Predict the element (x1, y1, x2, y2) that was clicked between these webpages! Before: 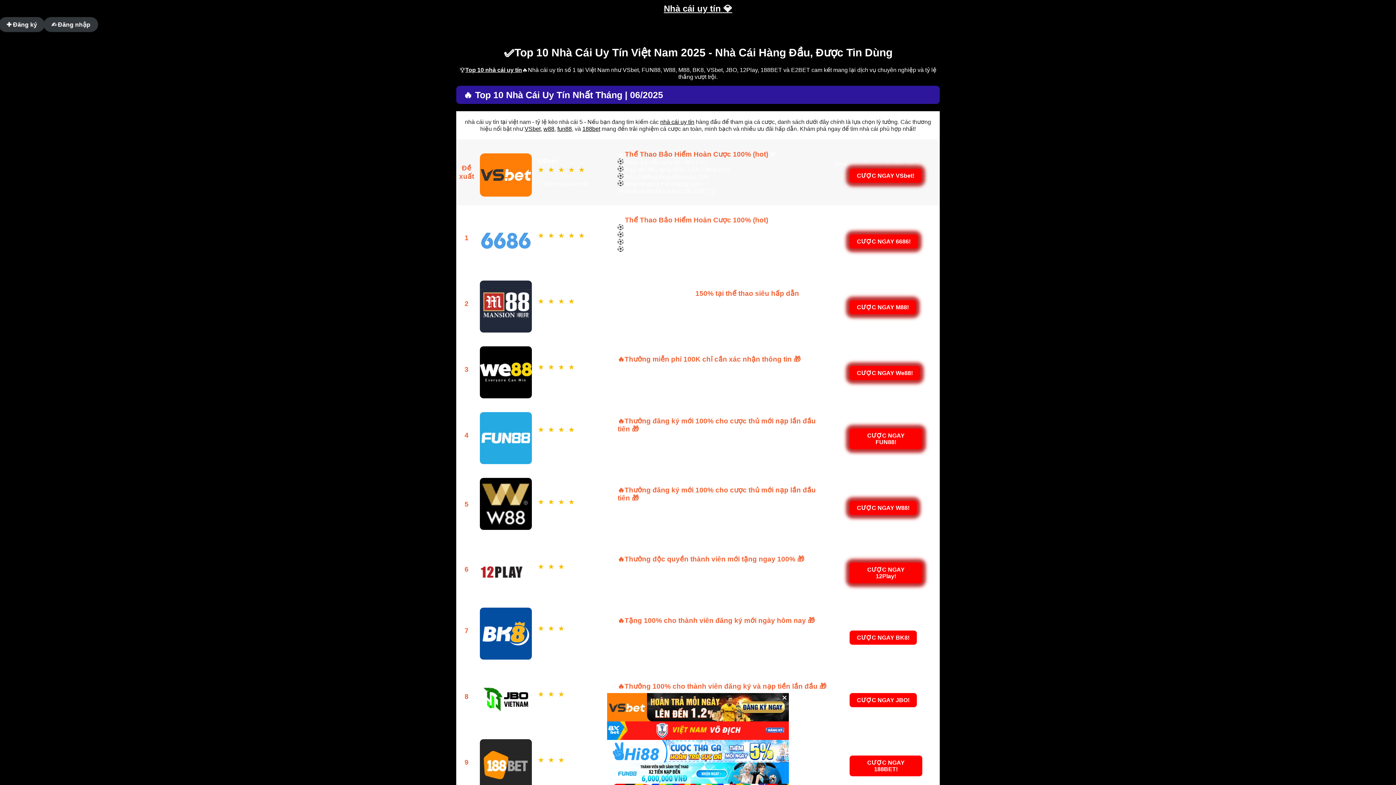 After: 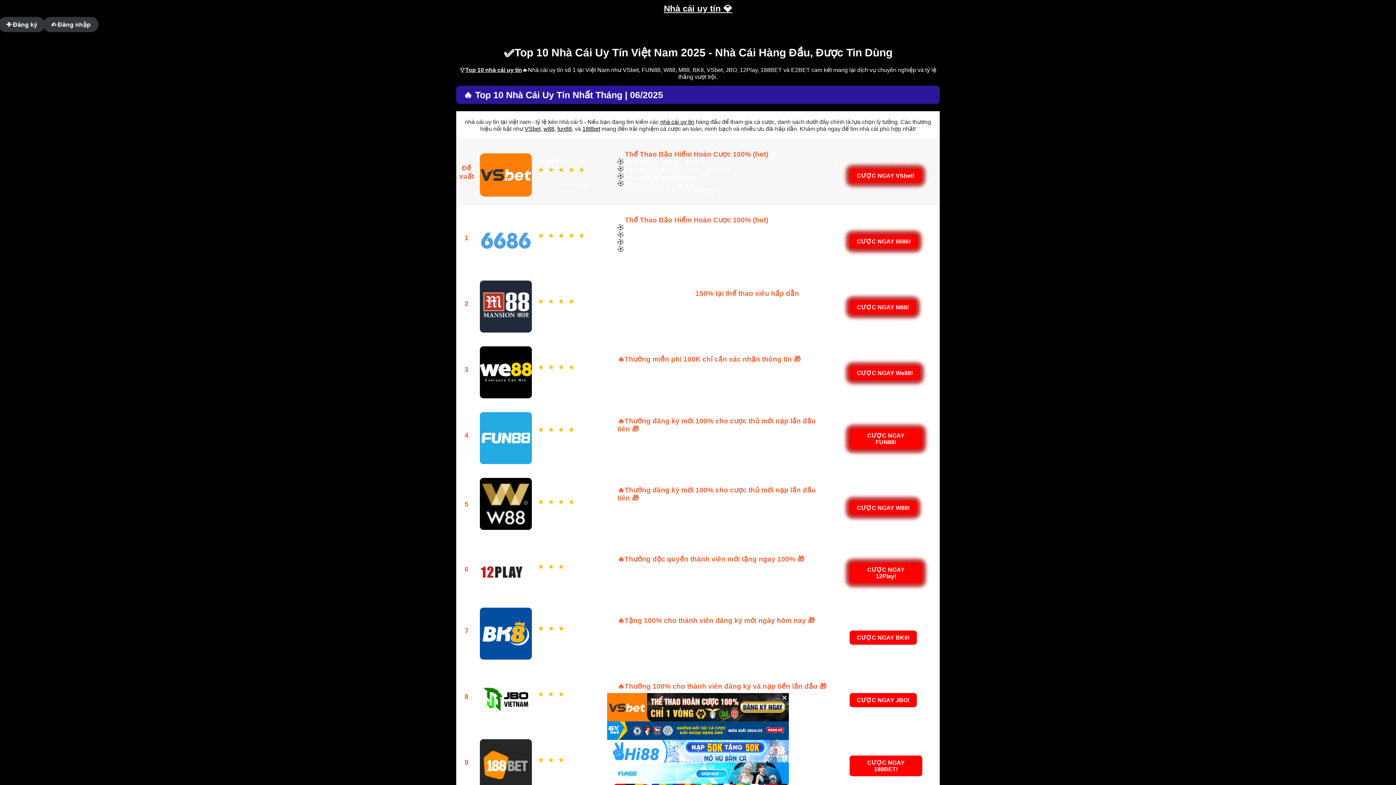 Action: label: nhà cái uy tín bbox: (660, 118, 694, 125)